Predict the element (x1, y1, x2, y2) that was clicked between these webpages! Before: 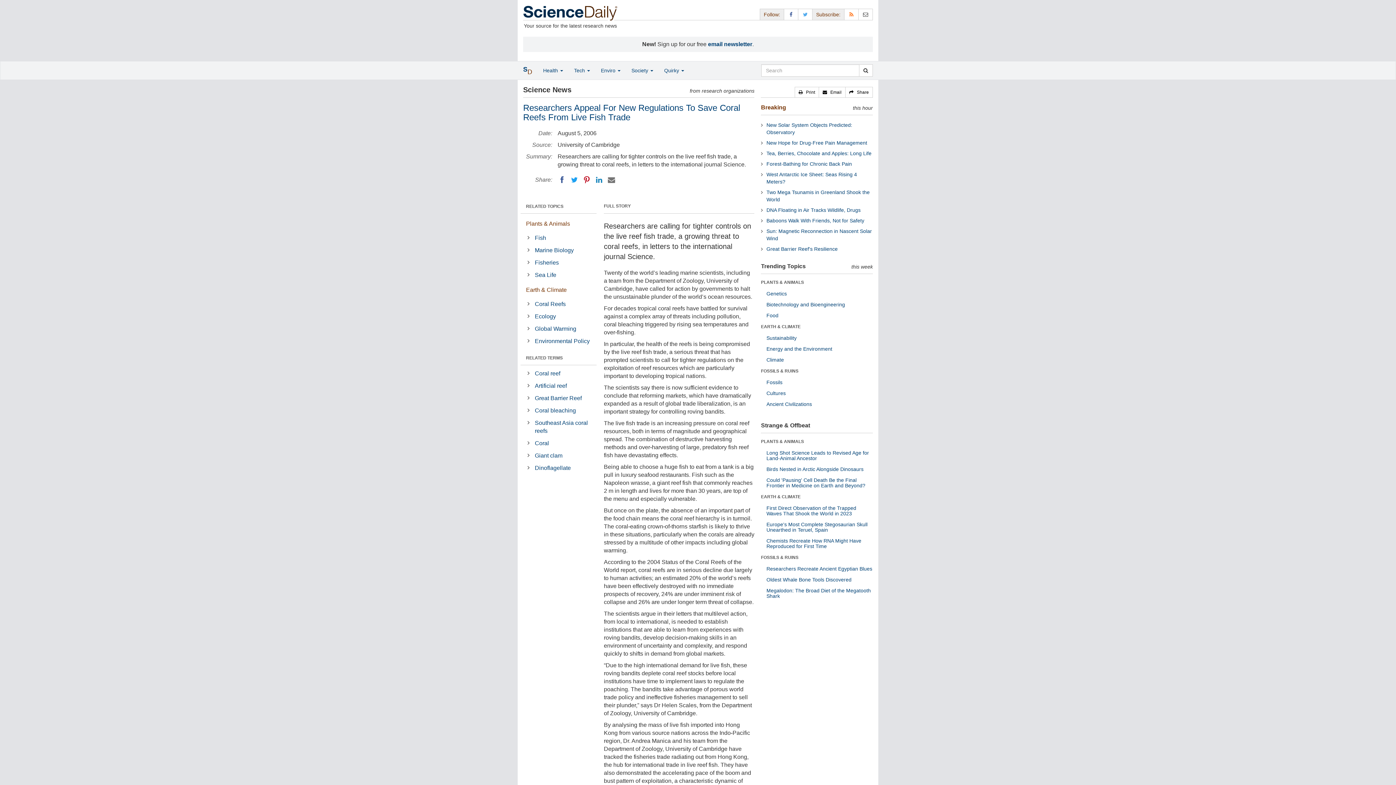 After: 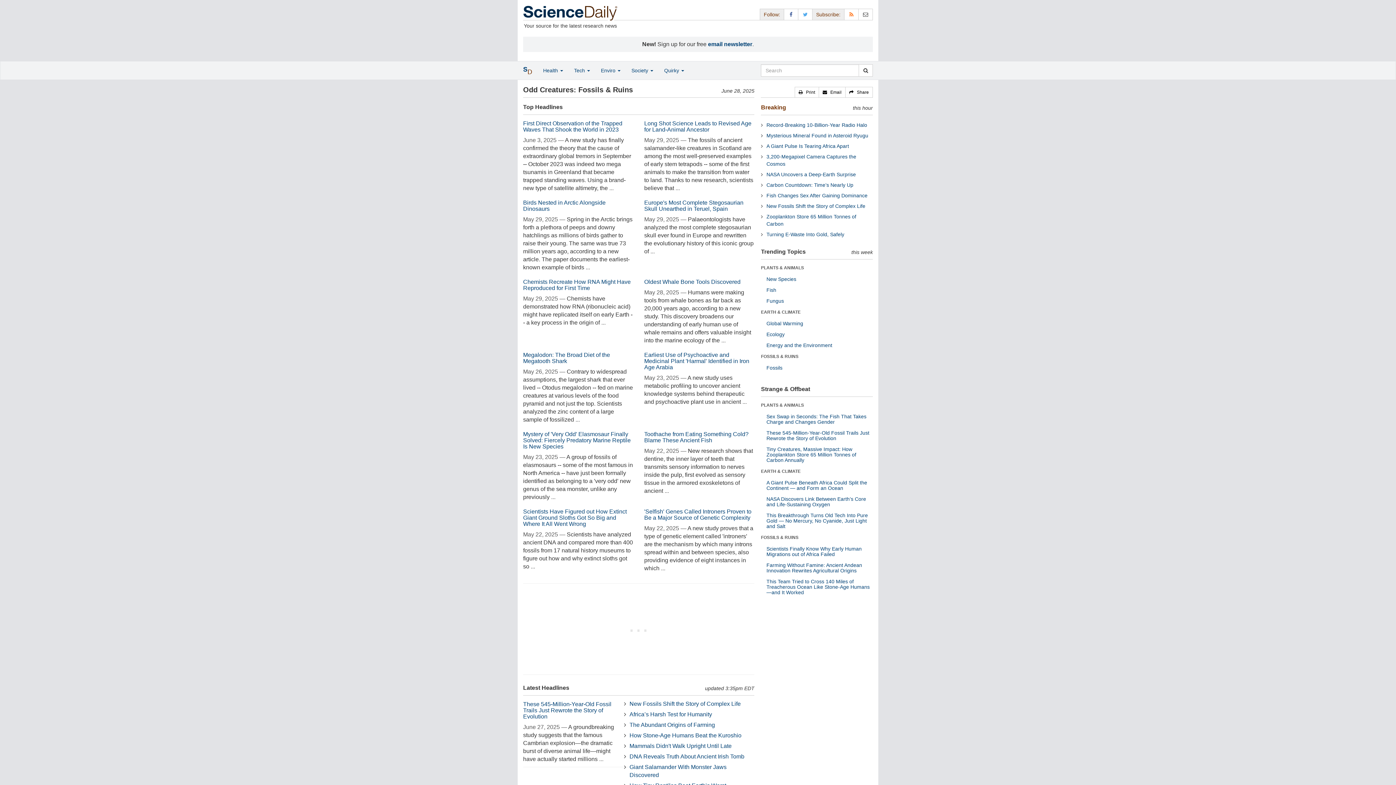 Action: bbox: (761, 555, 798, 560) label: FOSSILS & RUINS